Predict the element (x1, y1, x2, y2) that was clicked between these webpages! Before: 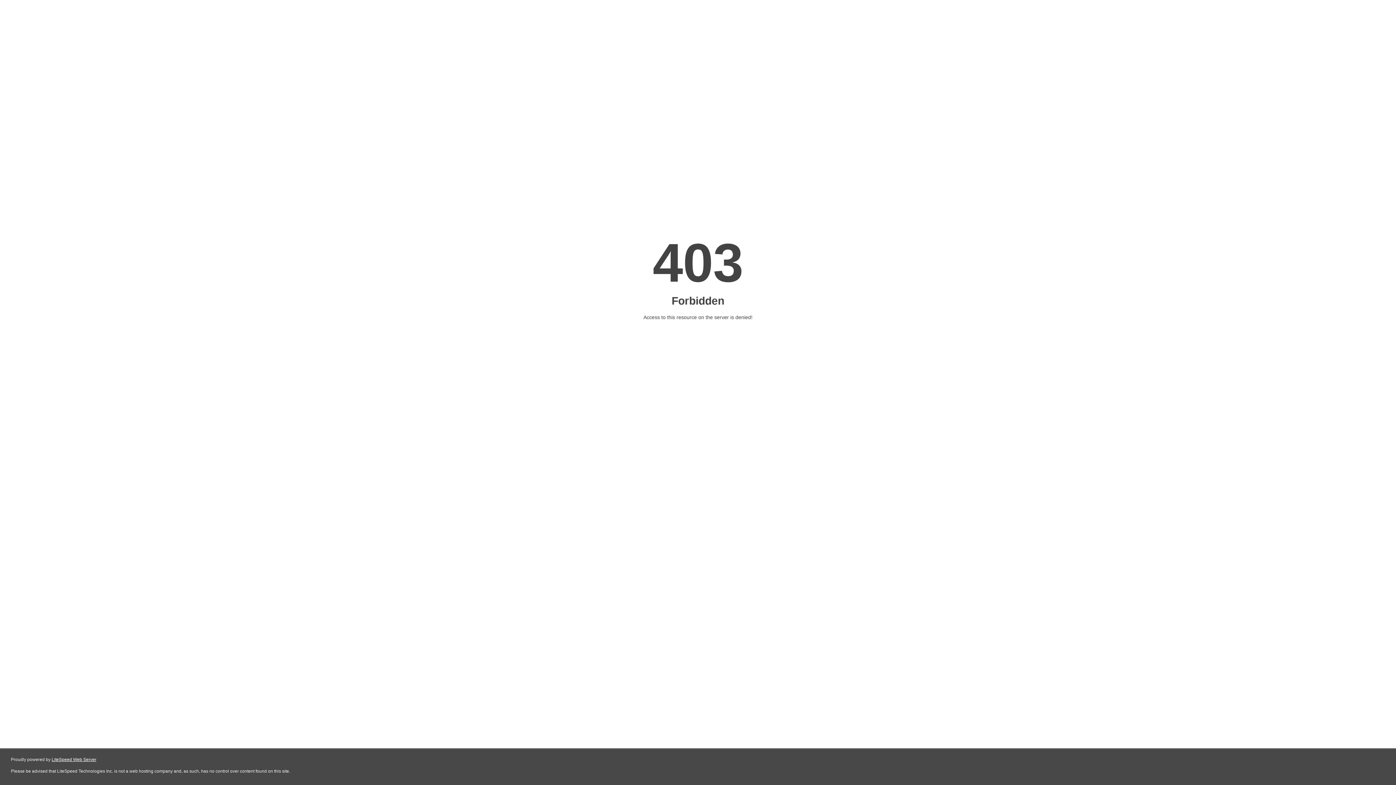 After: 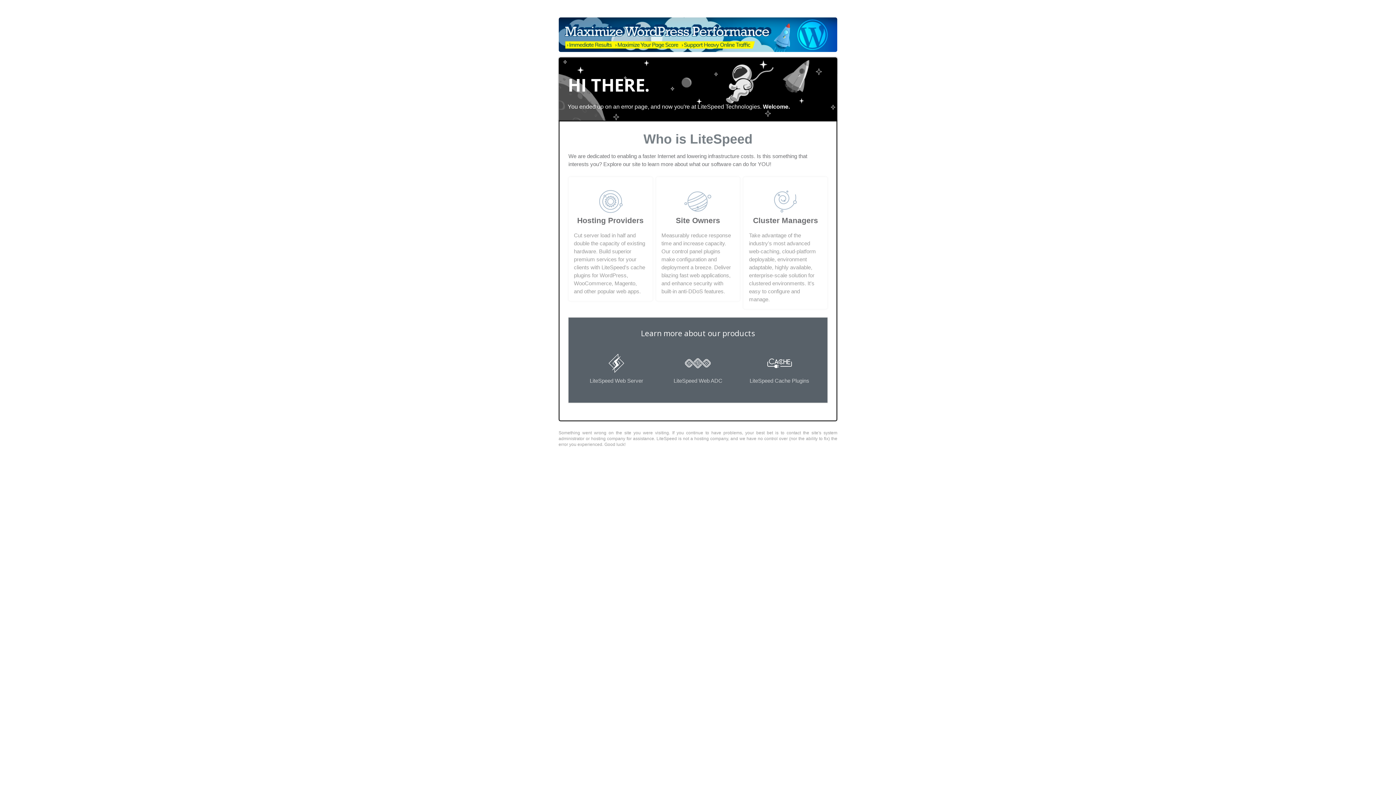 Action: label: LiteSpeed Web Server bbox: (51, 757, 96, 762)